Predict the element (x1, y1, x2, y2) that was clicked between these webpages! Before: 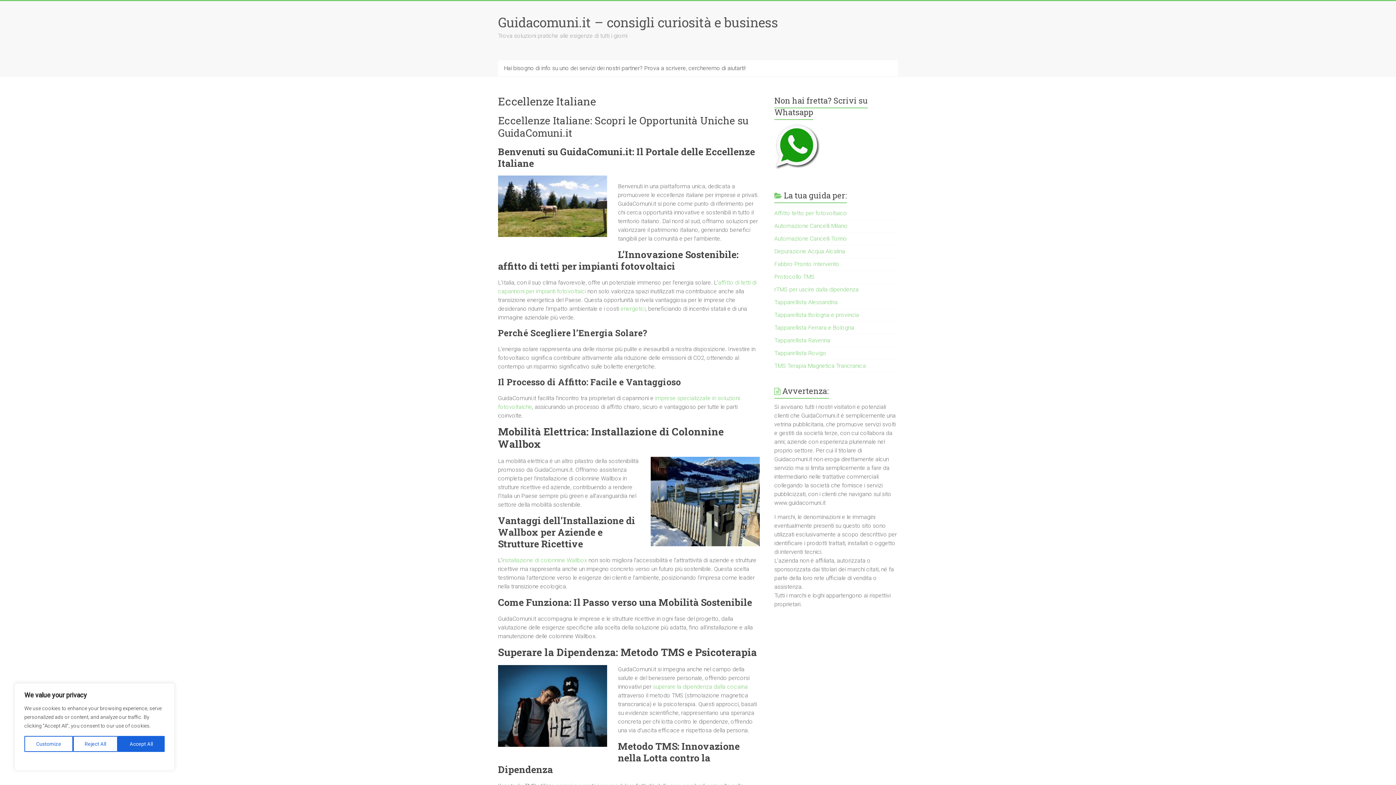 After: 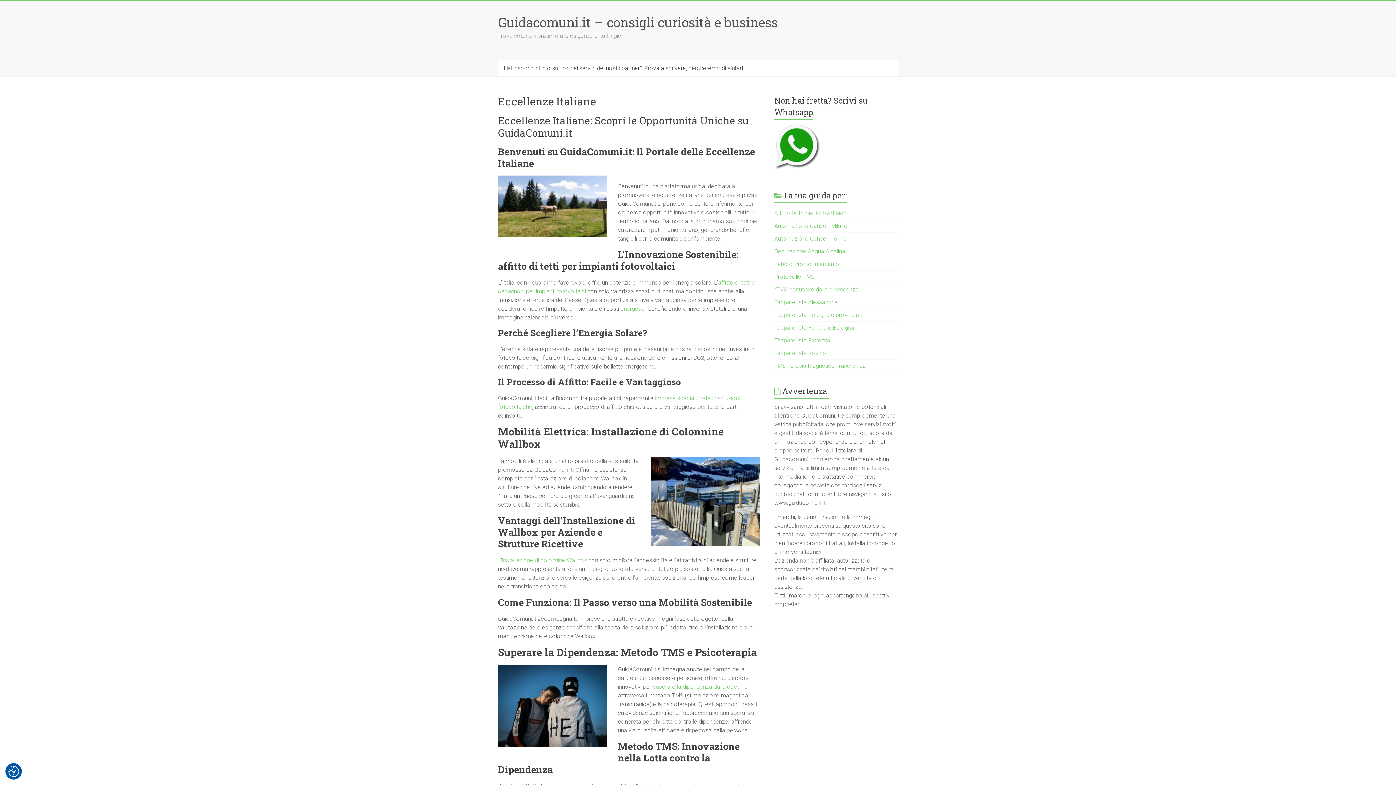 Action: label: Reject All bbox: (72, 736, 117, 752)